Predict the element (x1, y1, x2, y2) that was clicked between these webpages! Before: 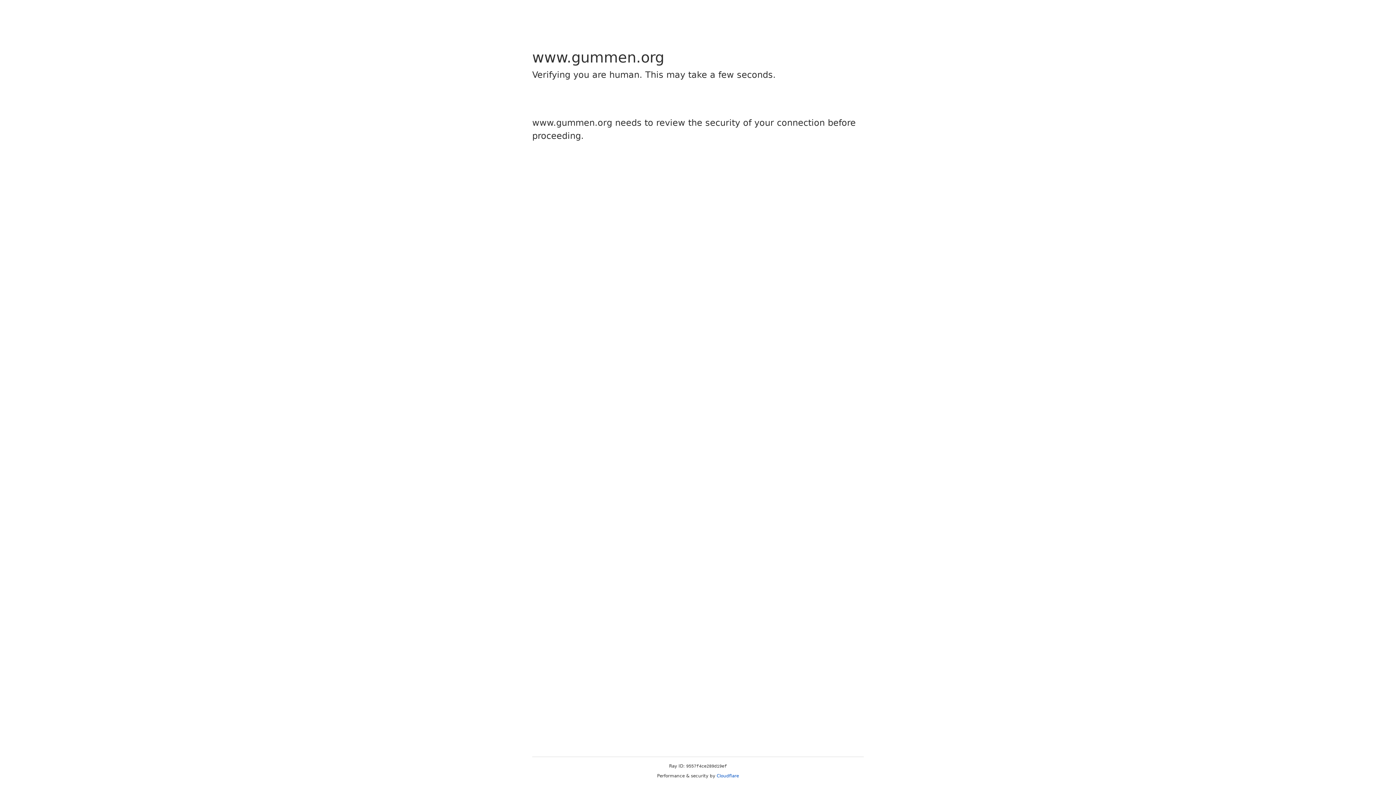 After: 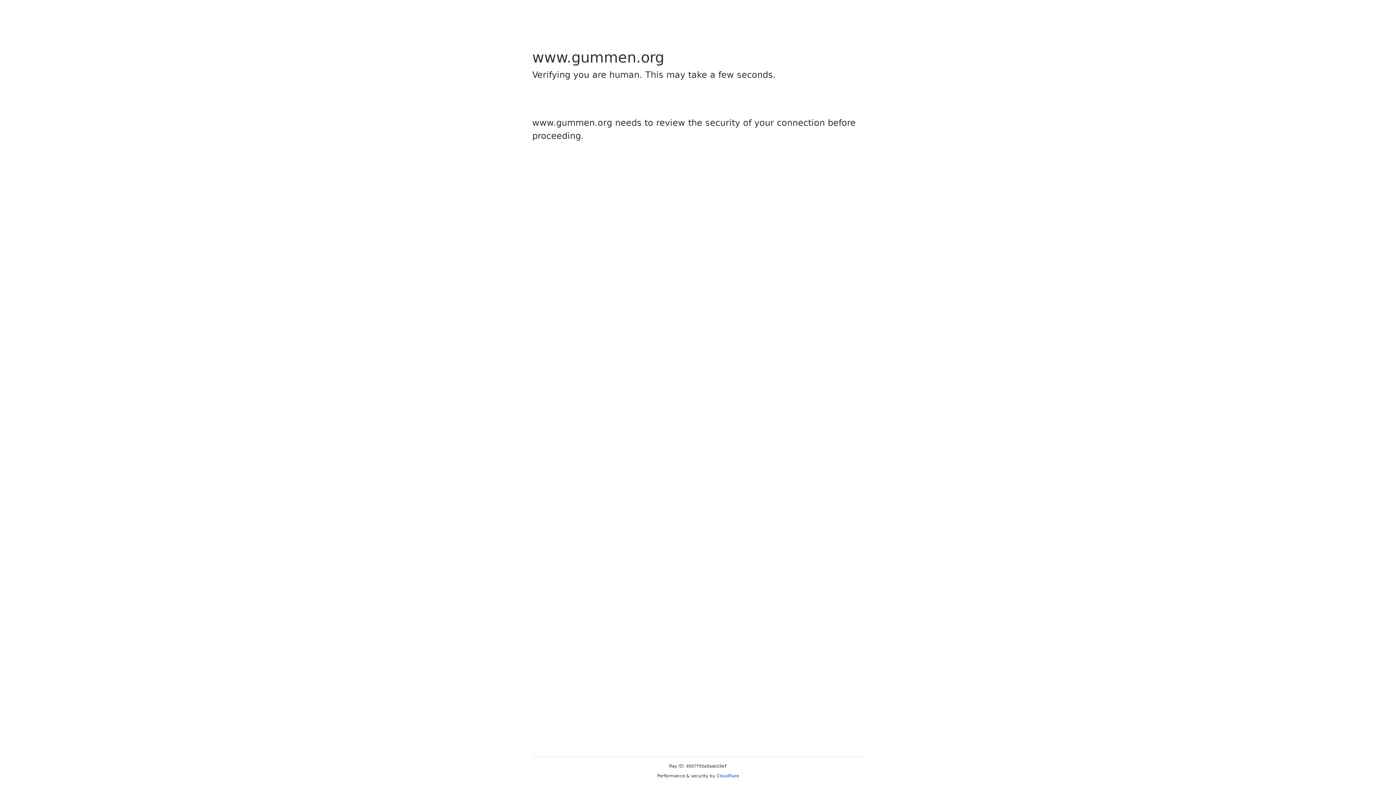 Action: bbox: (716, 773, 739, 778) label: Cloudflare